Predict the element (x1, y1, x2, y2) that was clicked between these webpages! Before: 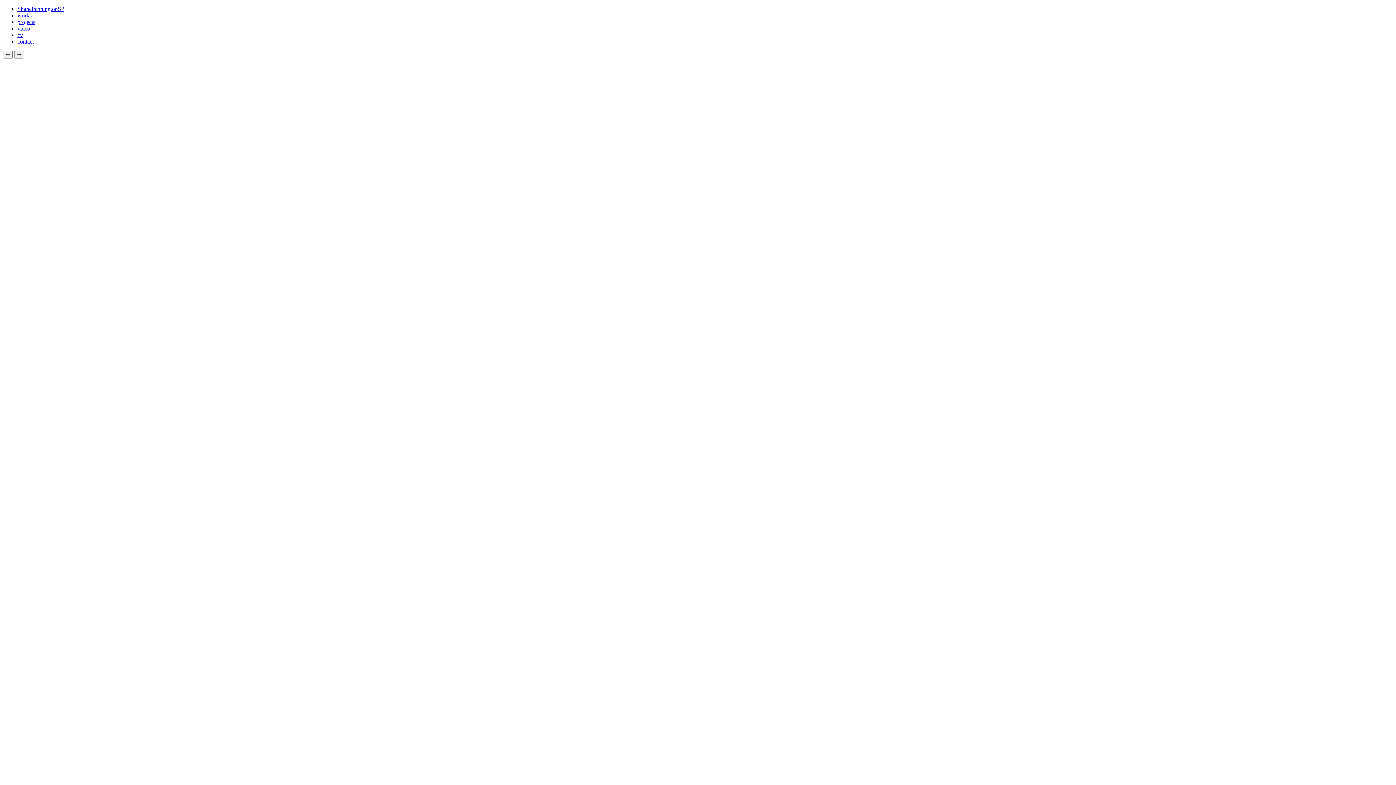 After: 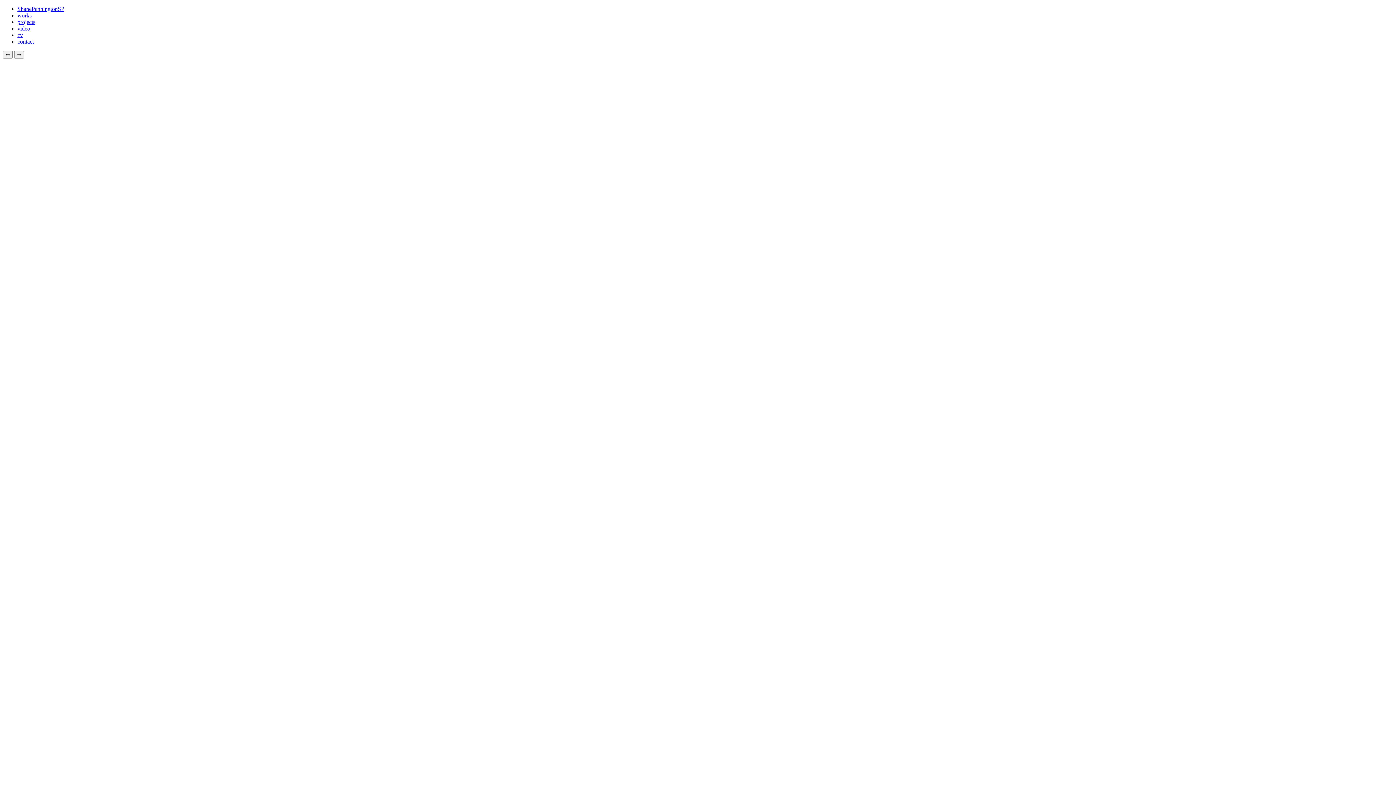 Action: bbox: (17, 18, 35, 25) label: projects